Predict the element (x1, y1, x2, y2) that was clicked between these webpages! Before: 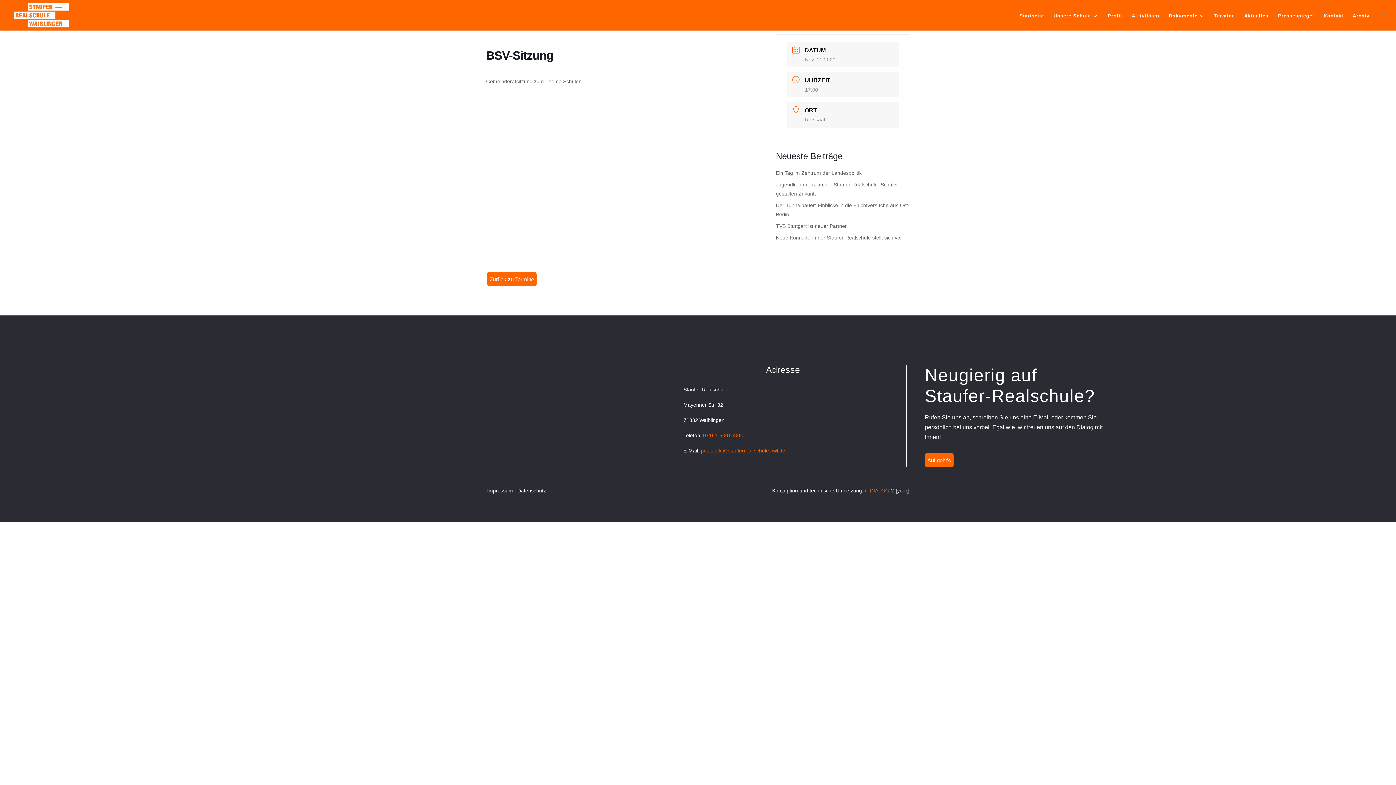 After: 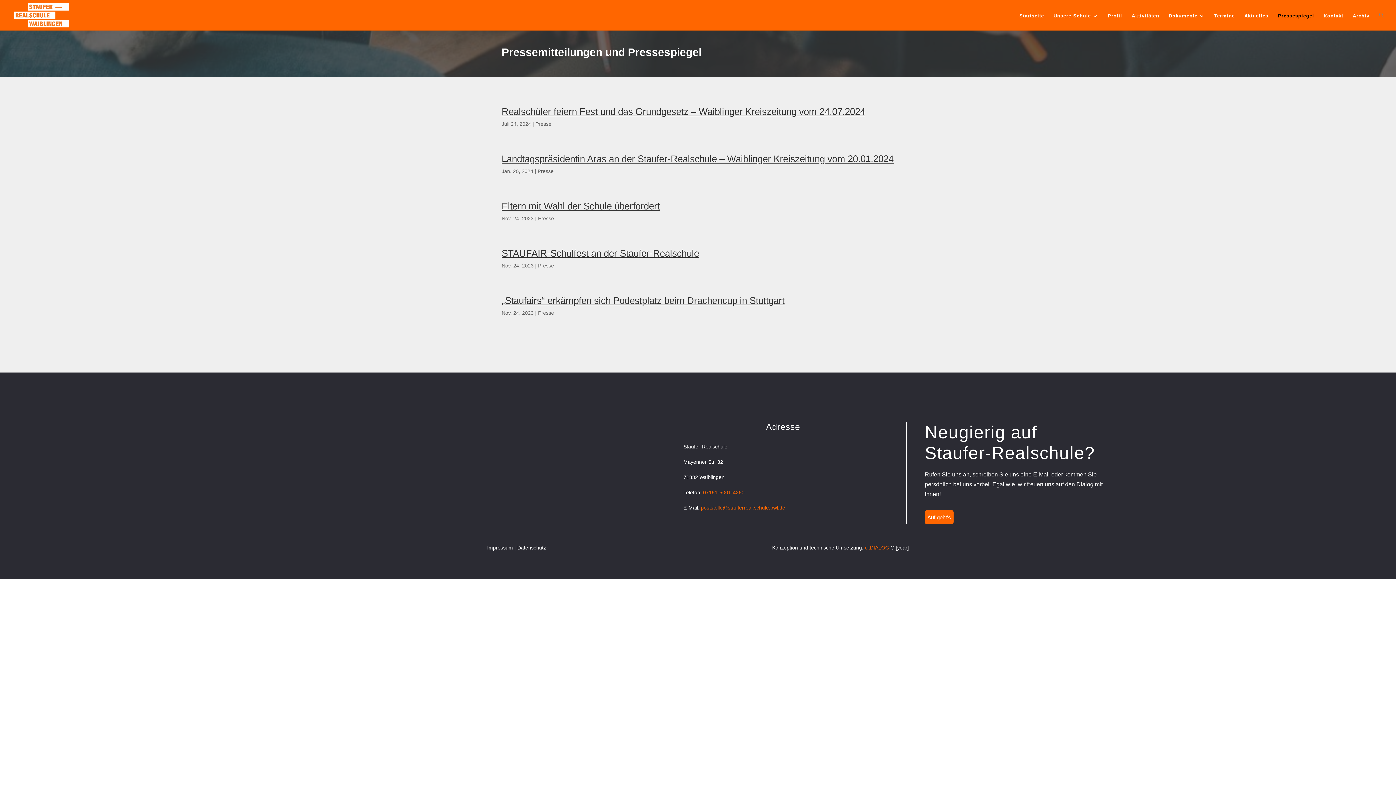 Action: bbox: (1278, 13, 1314, 30) label: Pressespiegel